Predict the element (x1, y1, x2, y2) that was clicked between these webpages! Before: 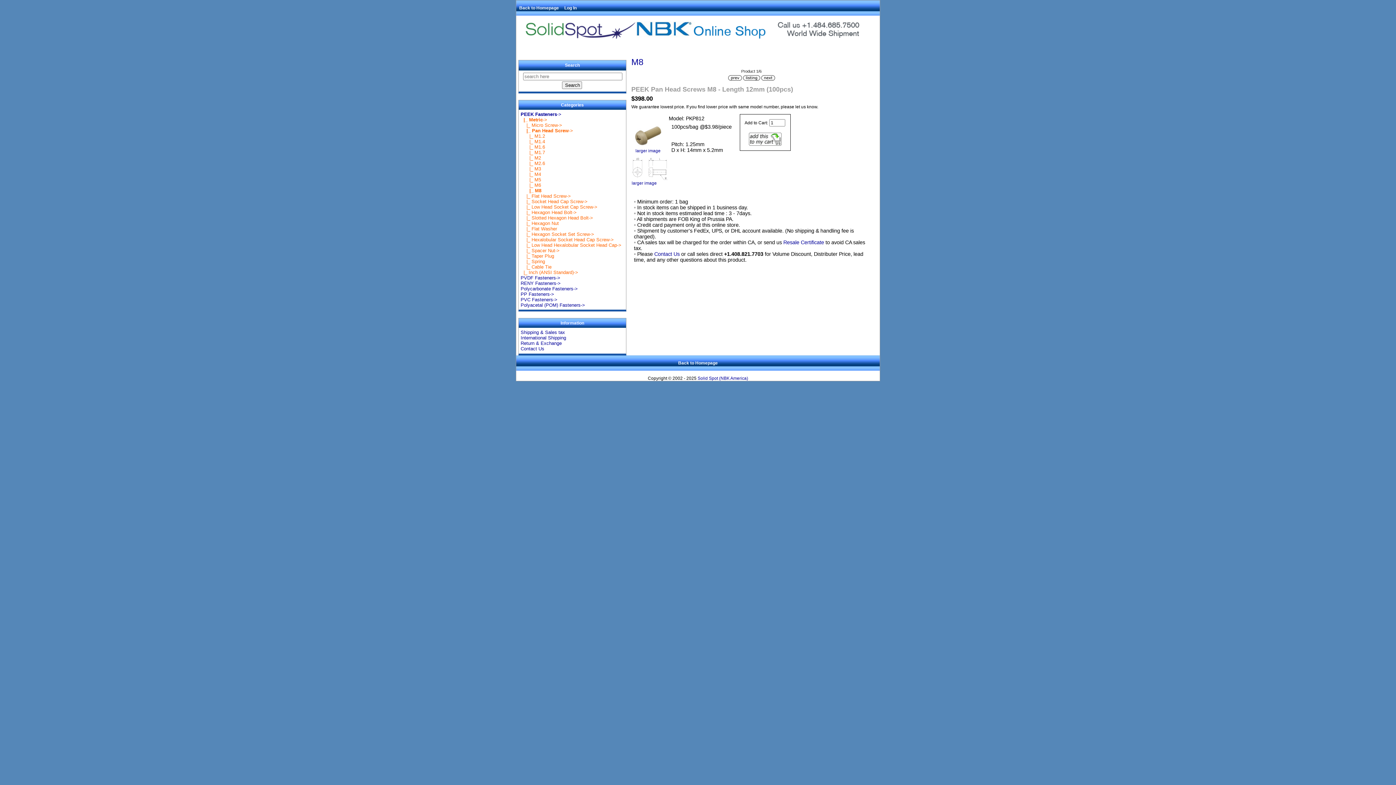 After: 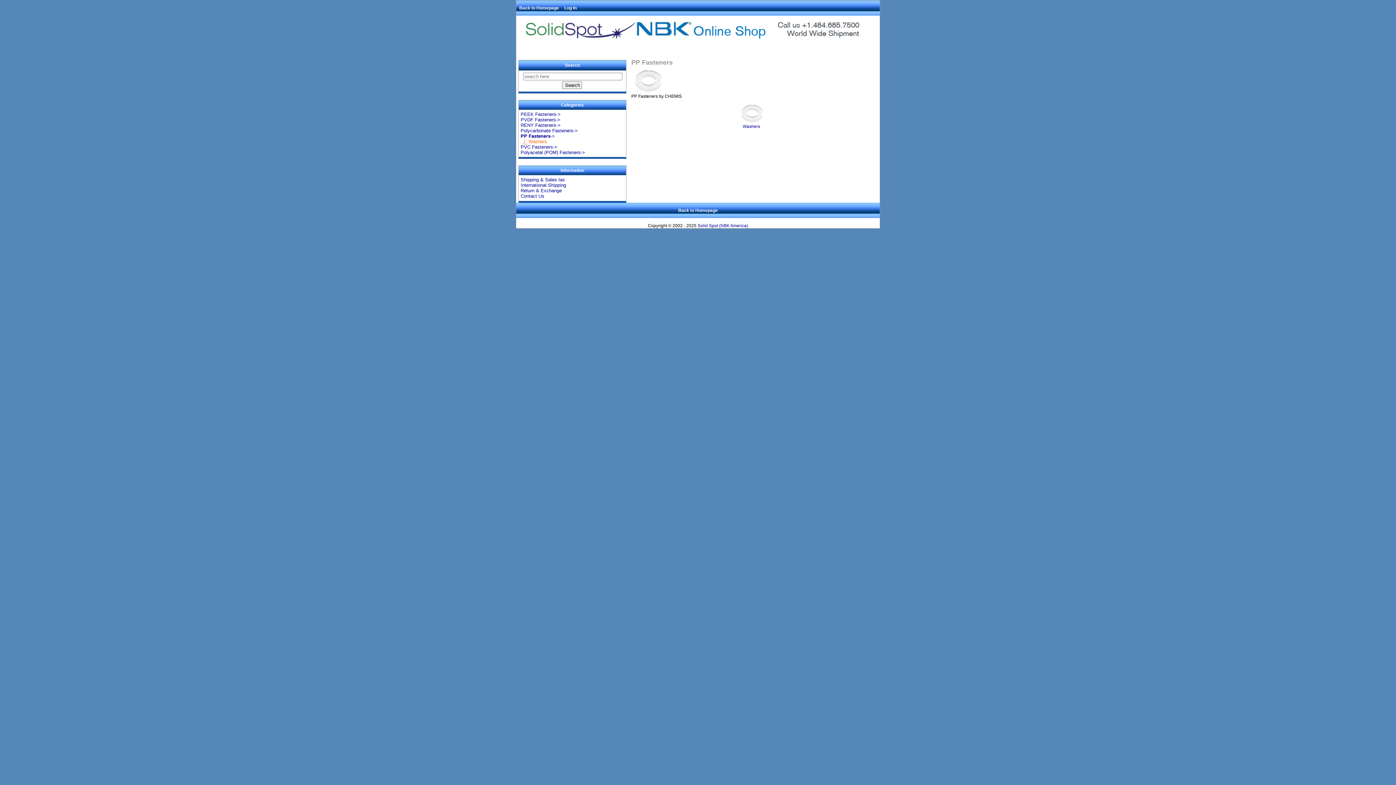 Action: label: PP Fasteners-> bbox: (520, 291, 554, 297)